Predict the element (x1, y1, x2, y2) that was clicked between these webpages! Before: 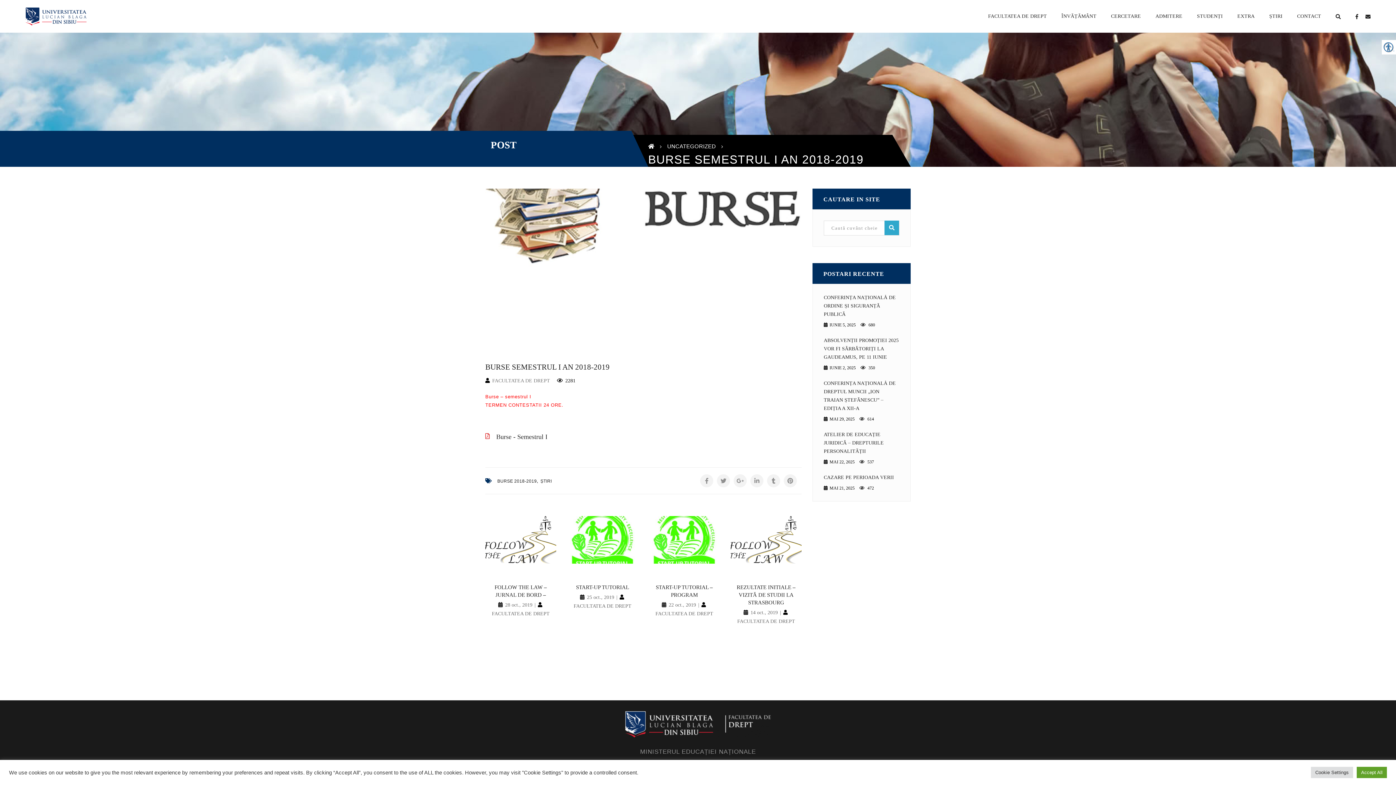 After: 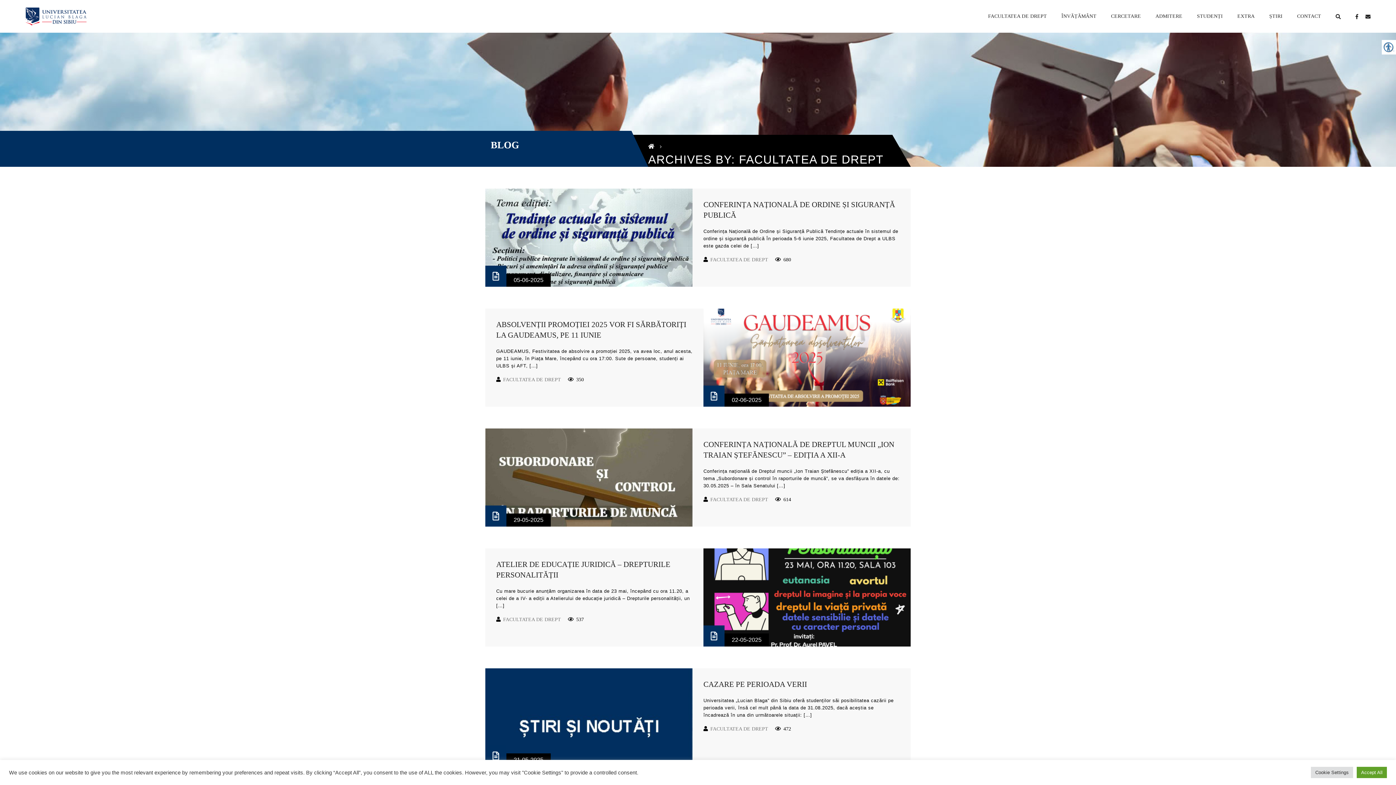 Action: label: FACULTATEA DE DREPT bbox: (737, 618, 795, 624)